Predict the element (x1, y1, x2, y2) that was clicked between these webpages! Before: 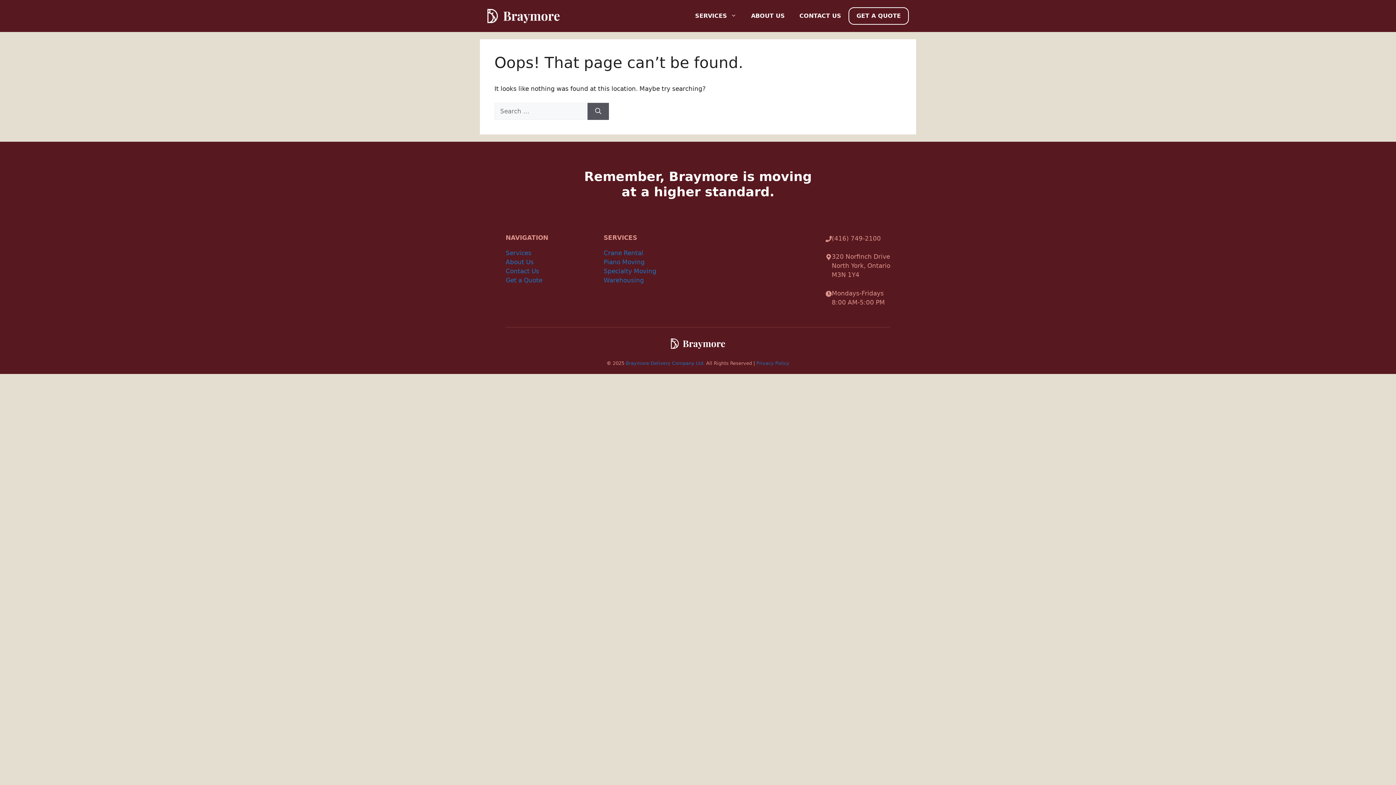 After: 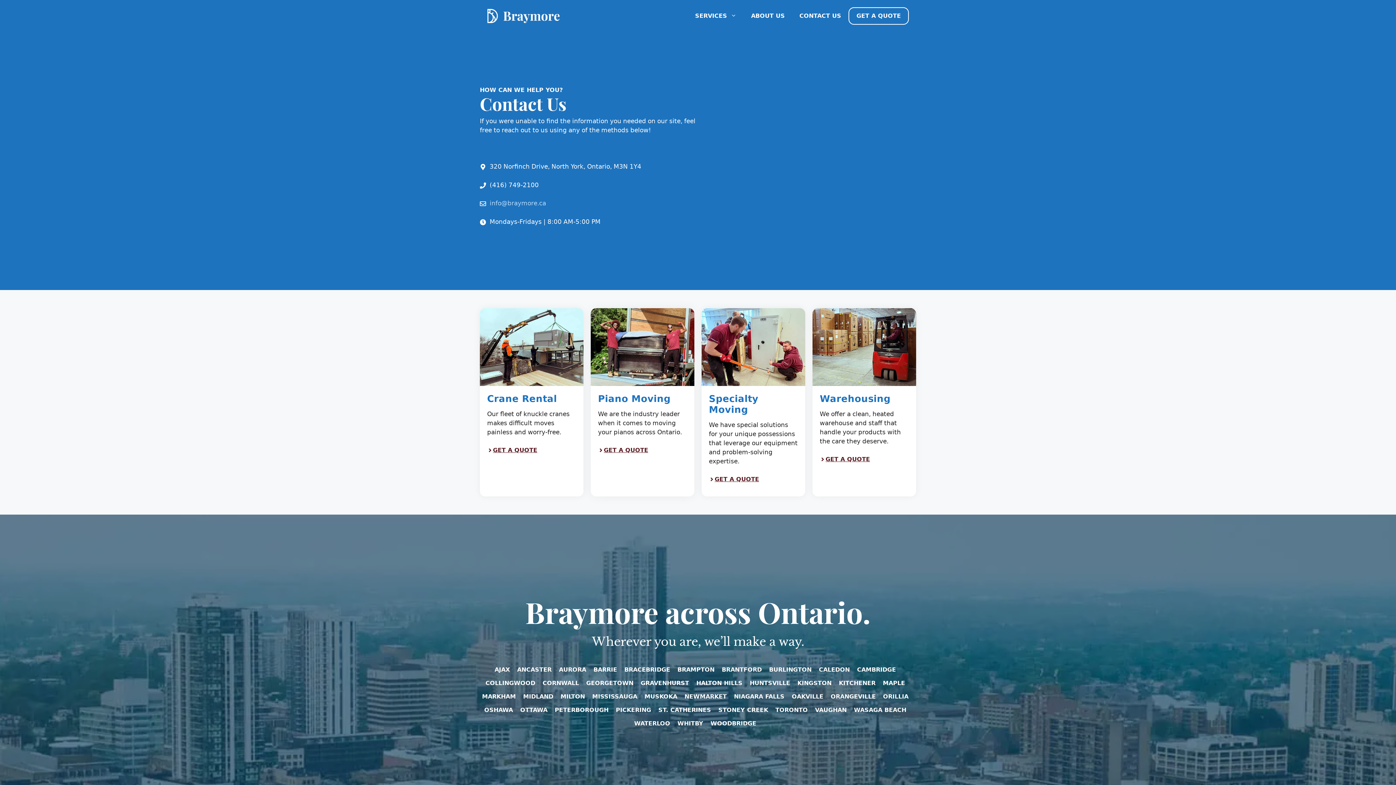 Action: bbox: (792, 8, 848, 24) label: CONTACT US